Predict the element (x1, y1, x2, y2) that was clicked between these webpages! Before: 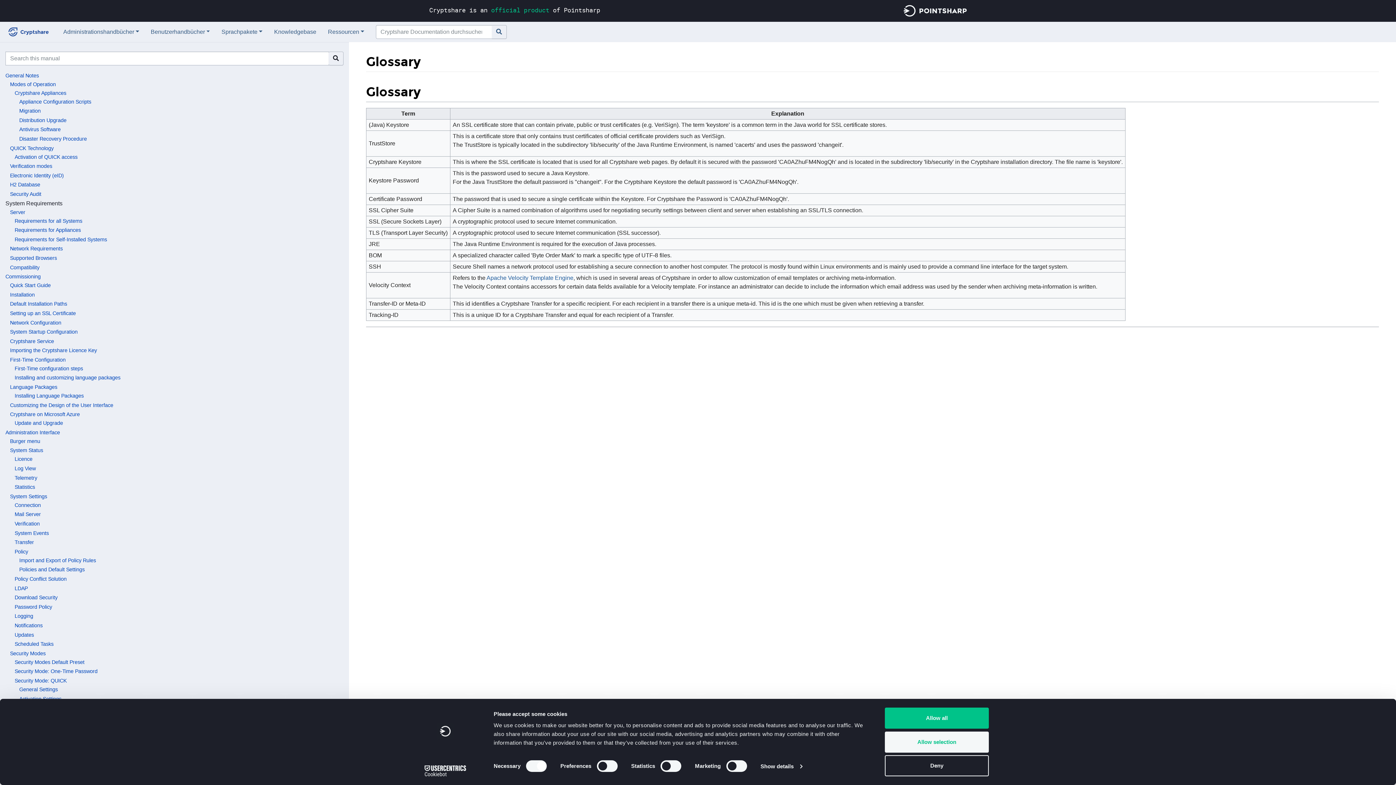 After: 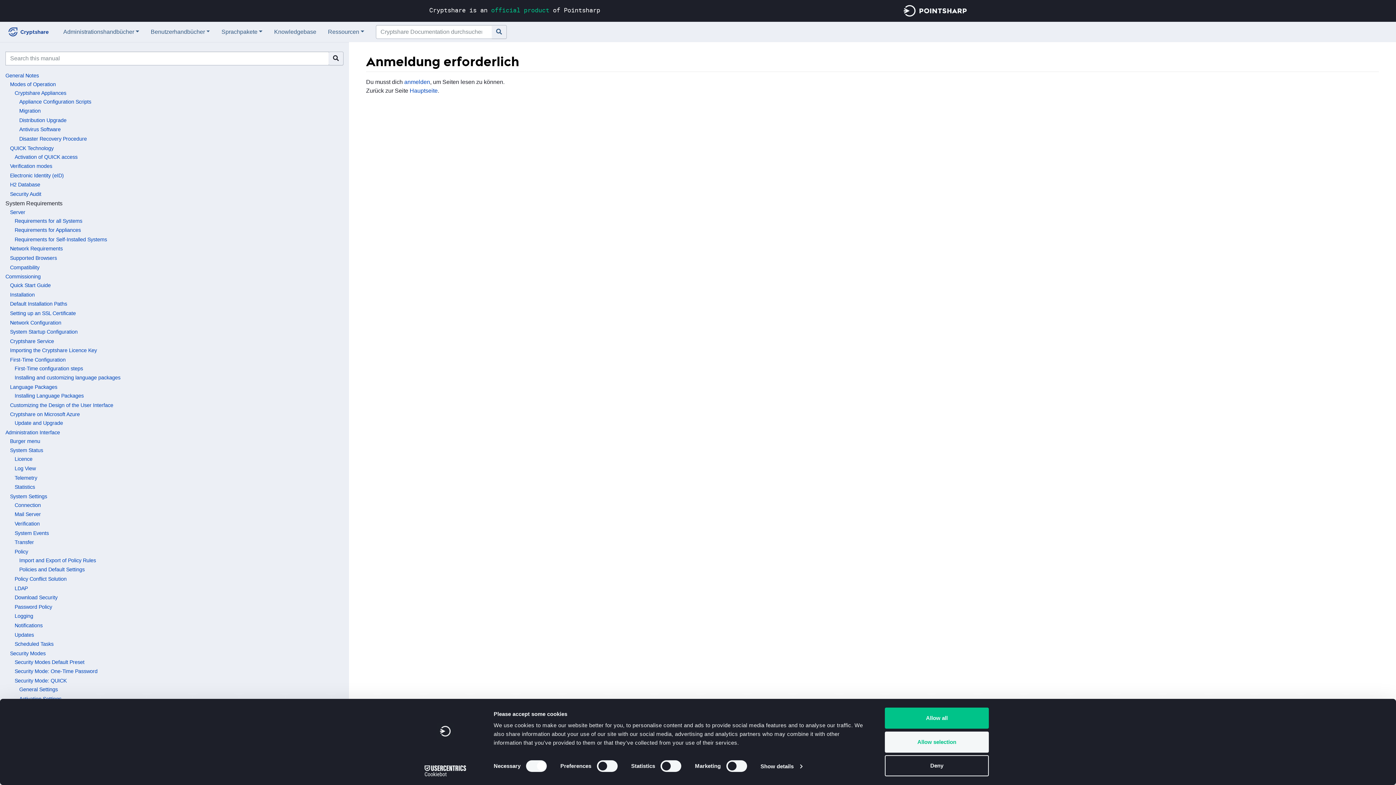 Action: bbox: (10, 493, 47, 499) label: System Settings